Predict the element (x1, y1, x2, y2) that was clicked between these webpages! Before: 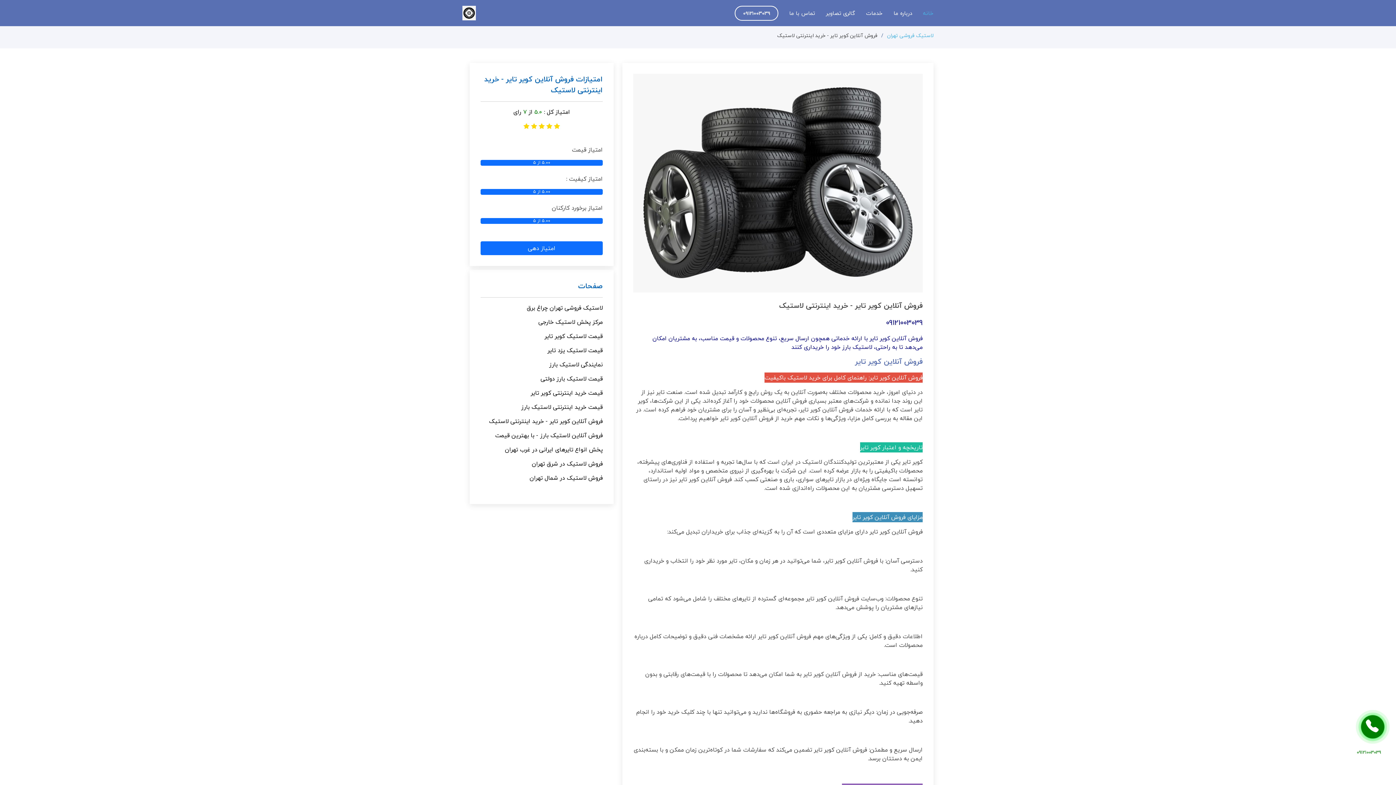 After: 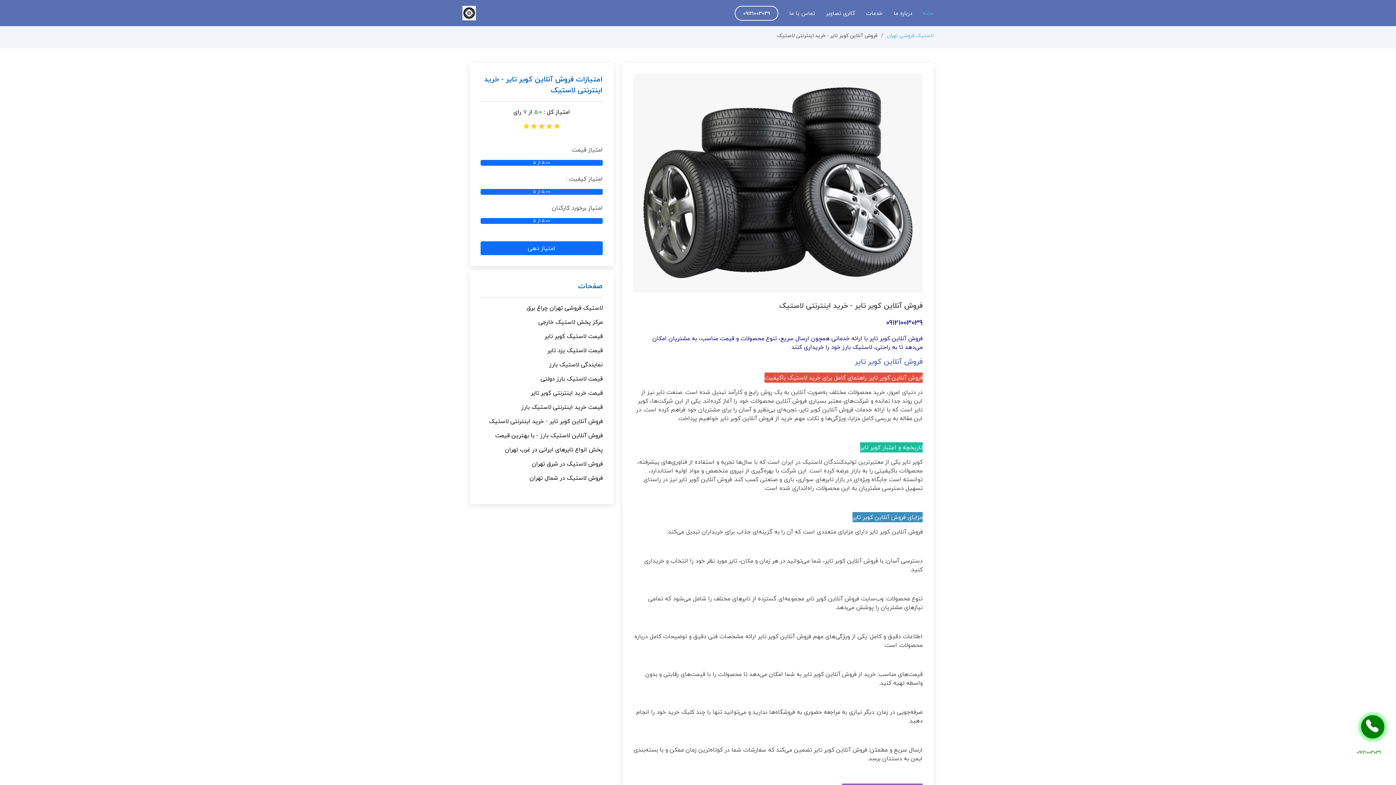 Action: bbox: (489, 416, 602, 426) label: فروش آنلاین کویر تایر - خرید اینترنتی لاستیک